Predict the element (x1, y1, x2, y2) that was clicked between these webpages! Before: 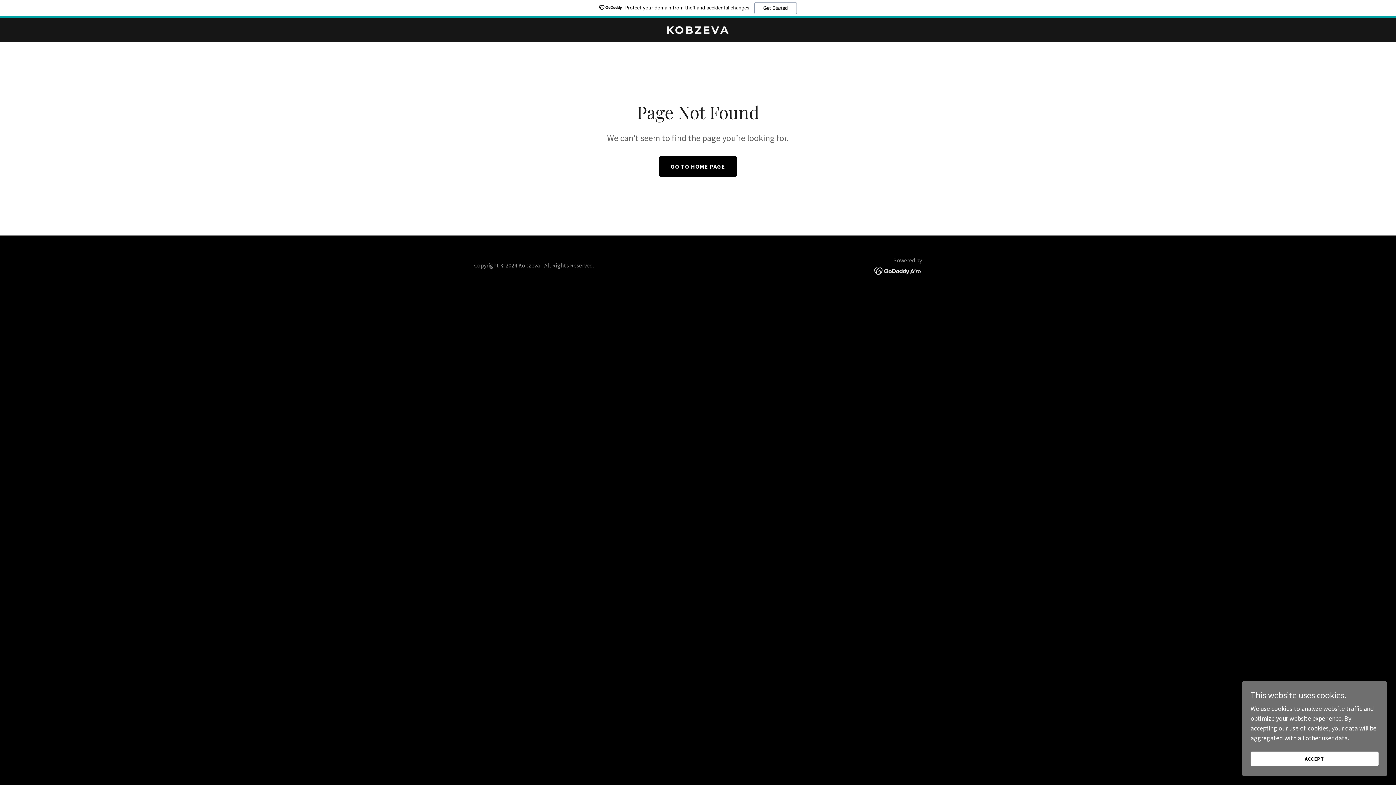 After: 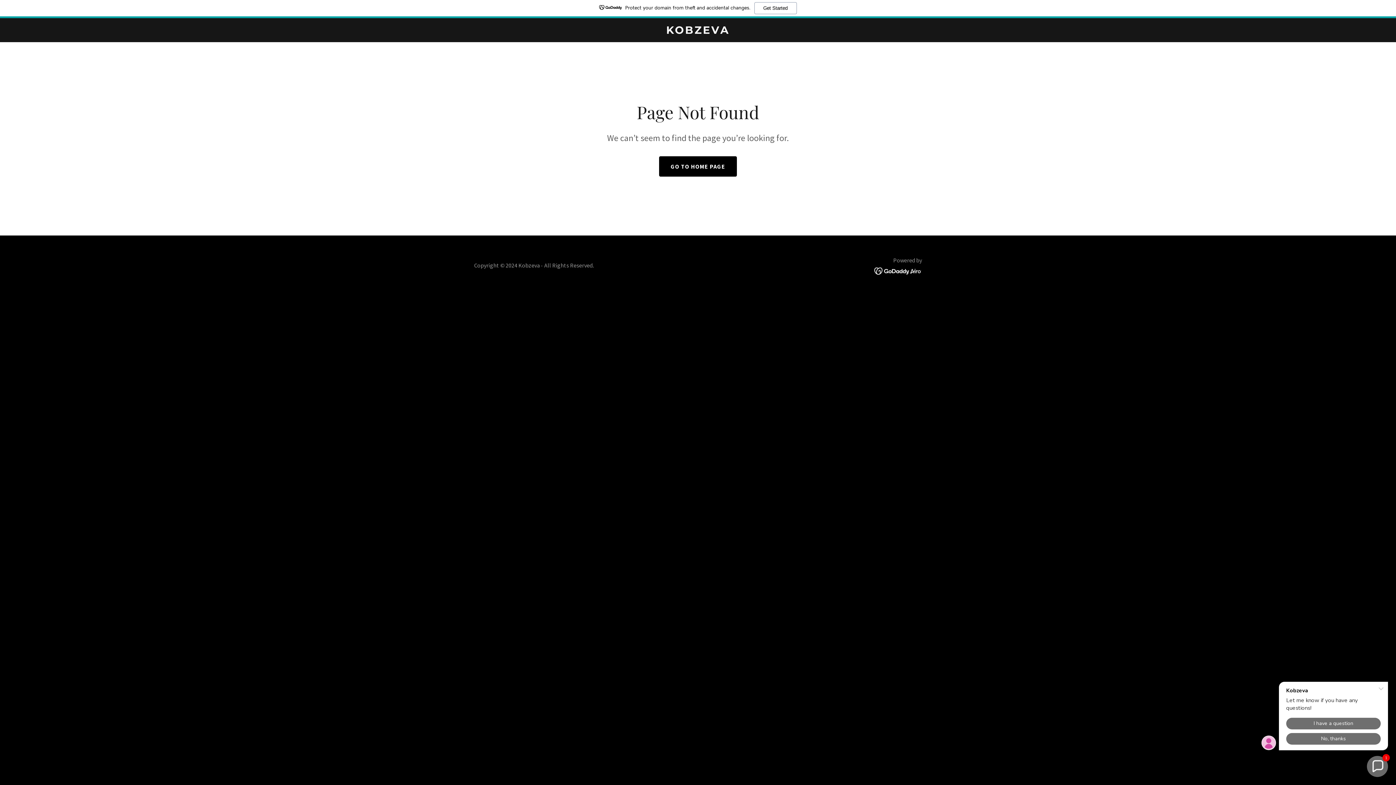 Action: label: ACCEPT bbox: (1250, 752, 1378, 766)